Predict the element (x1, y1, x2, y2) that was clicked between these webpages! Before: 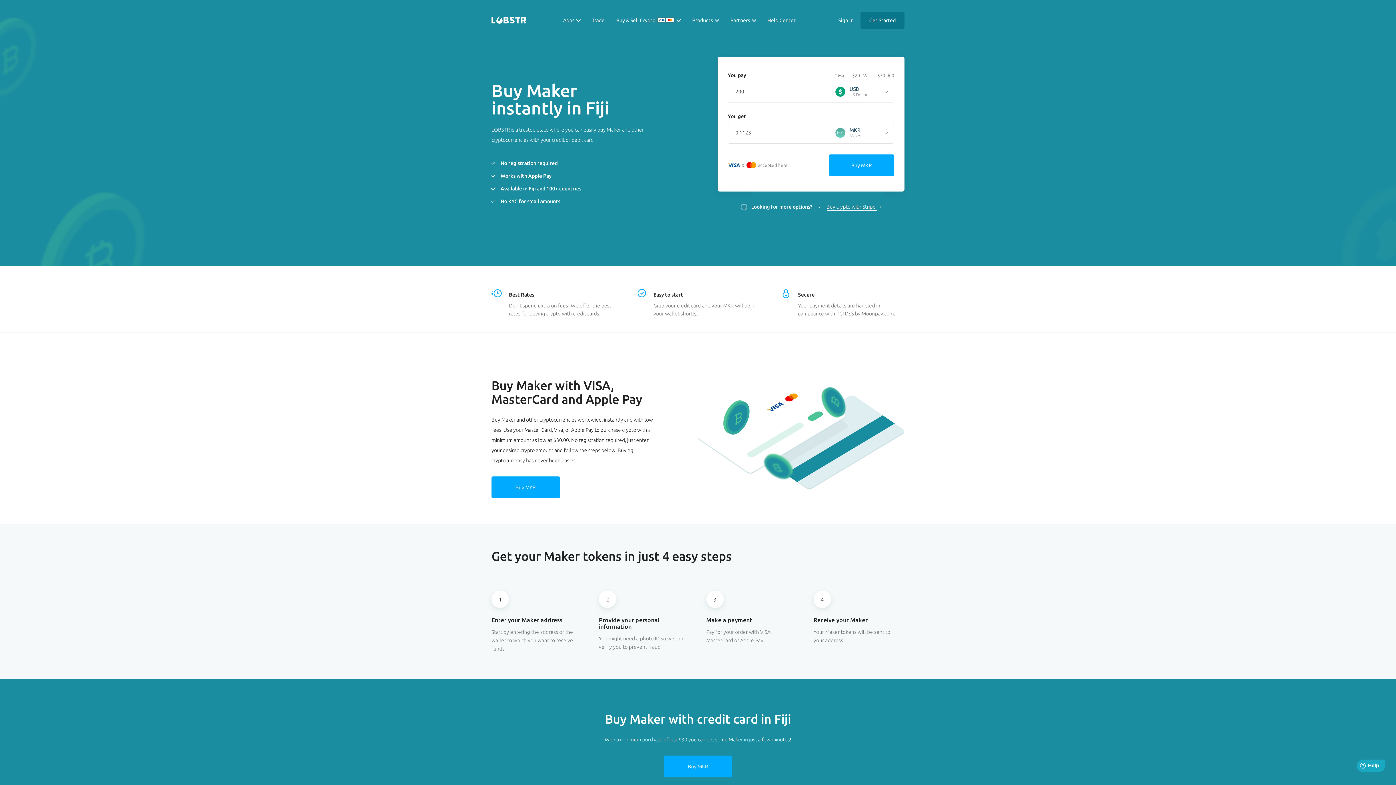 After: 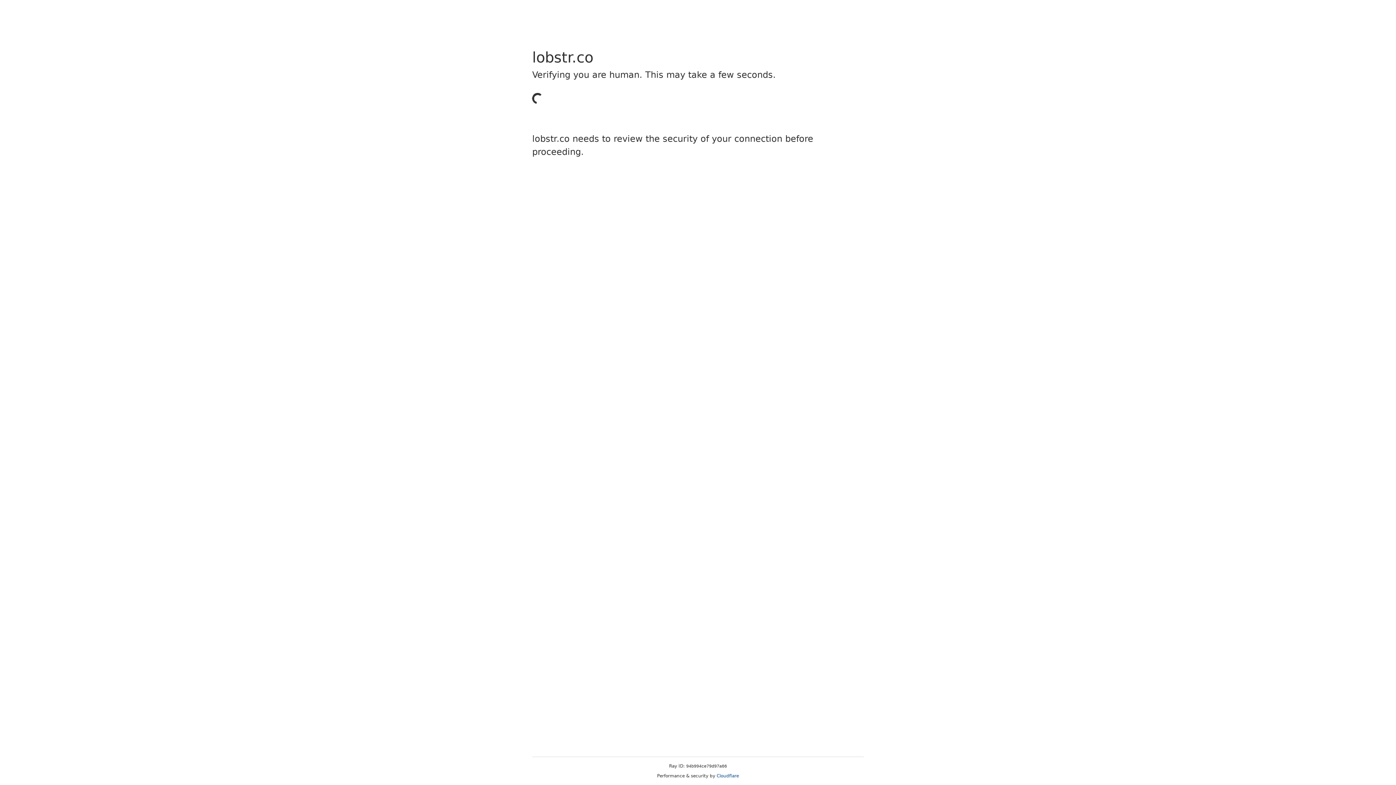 Action: label: Sign In bbox: (832, 11, 859, 29)